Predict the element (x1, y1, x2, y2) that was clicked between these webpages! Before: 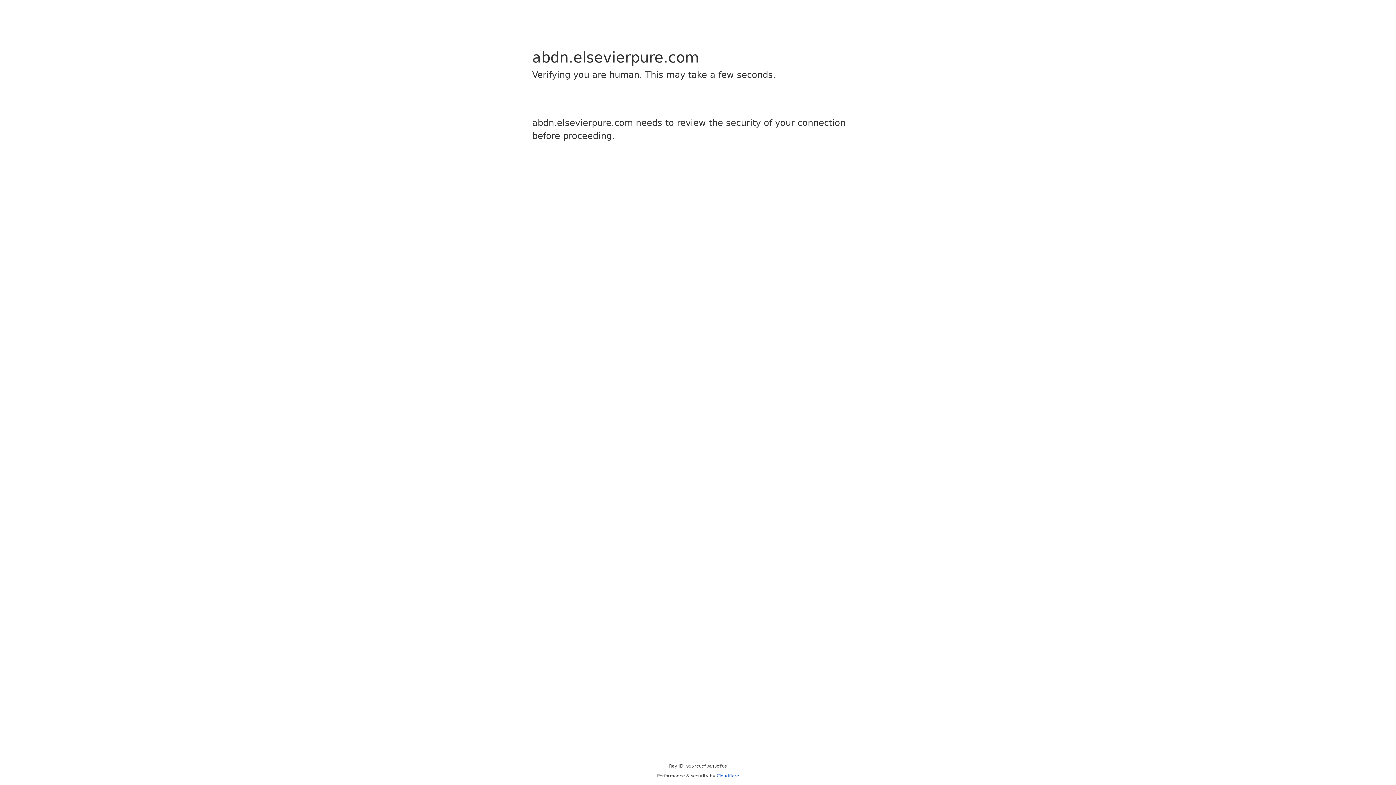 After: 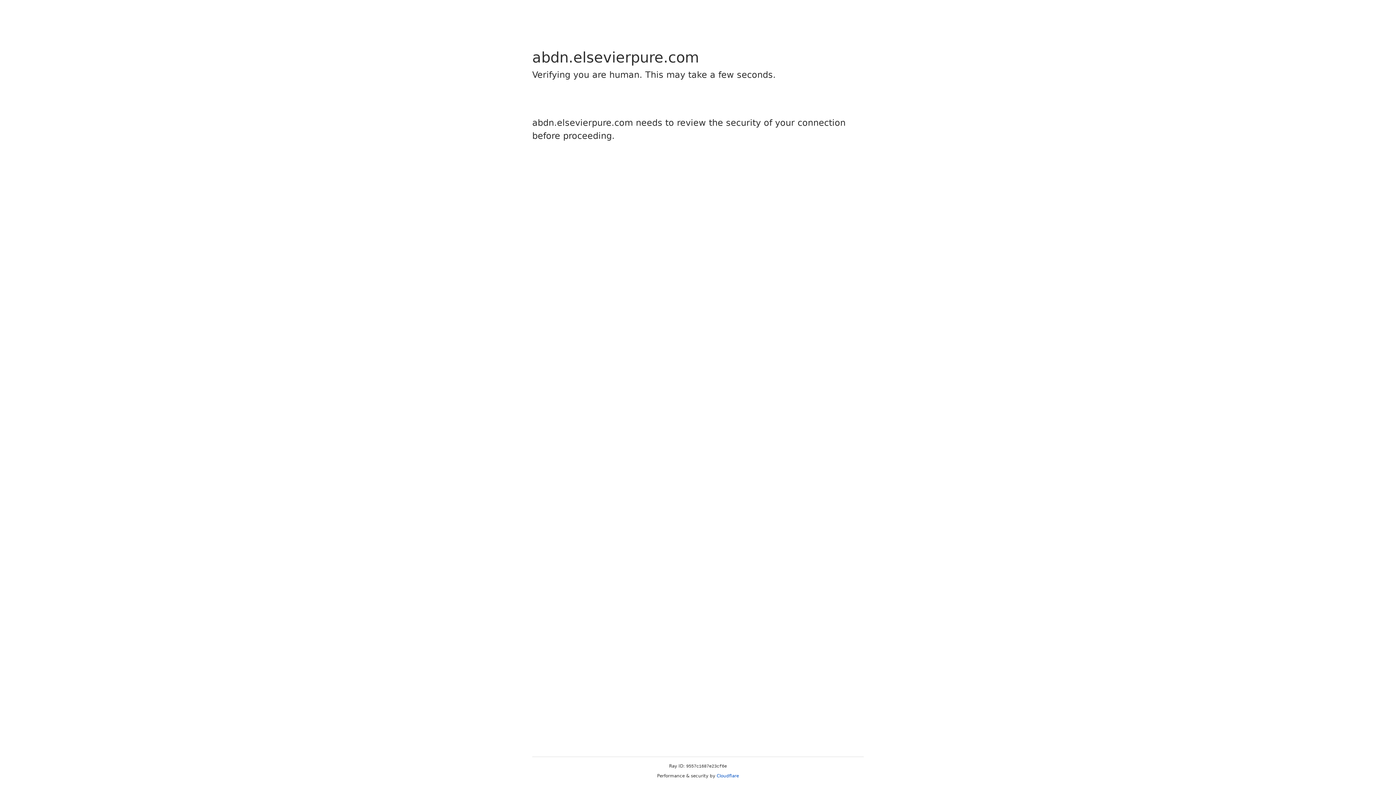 Action: bbox: (716, 773, 739, 778) label: Cloudflare